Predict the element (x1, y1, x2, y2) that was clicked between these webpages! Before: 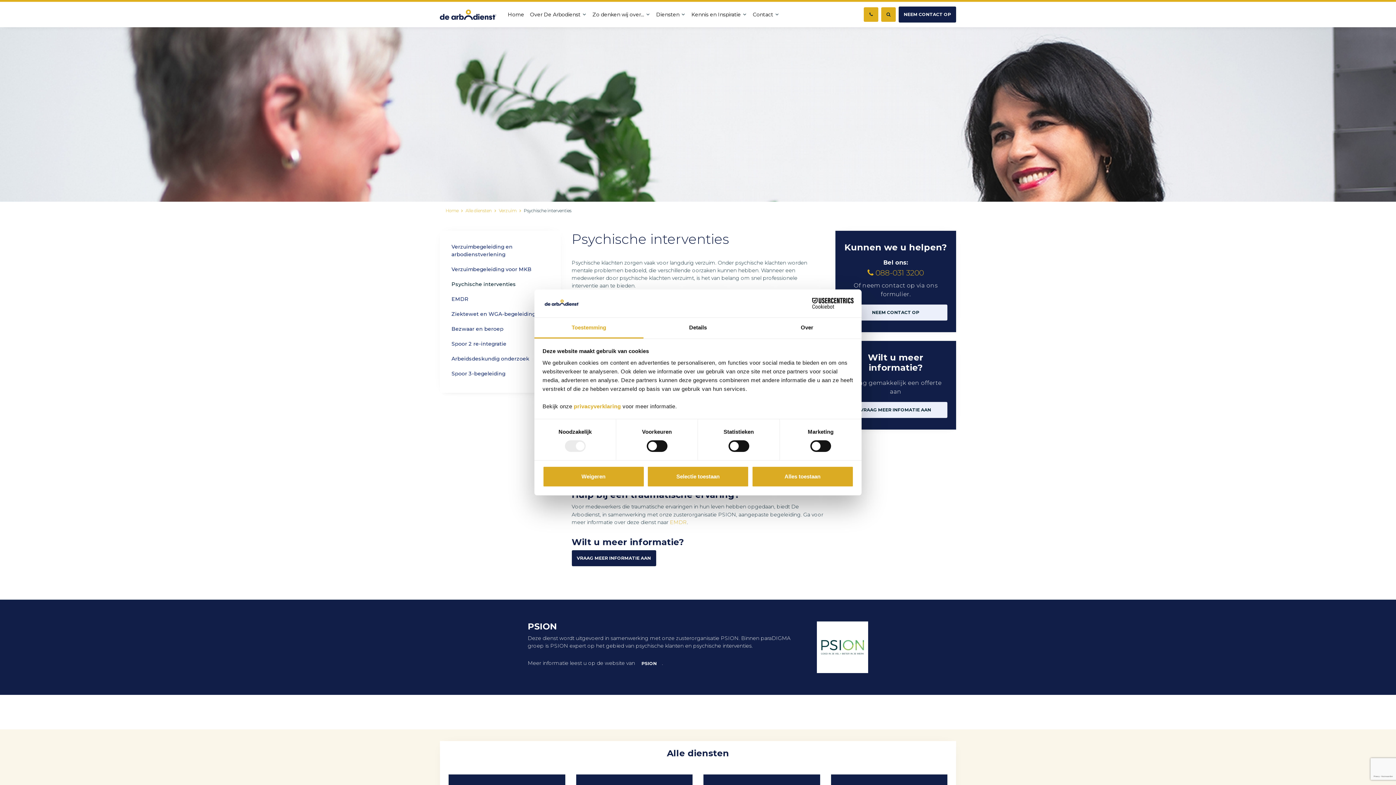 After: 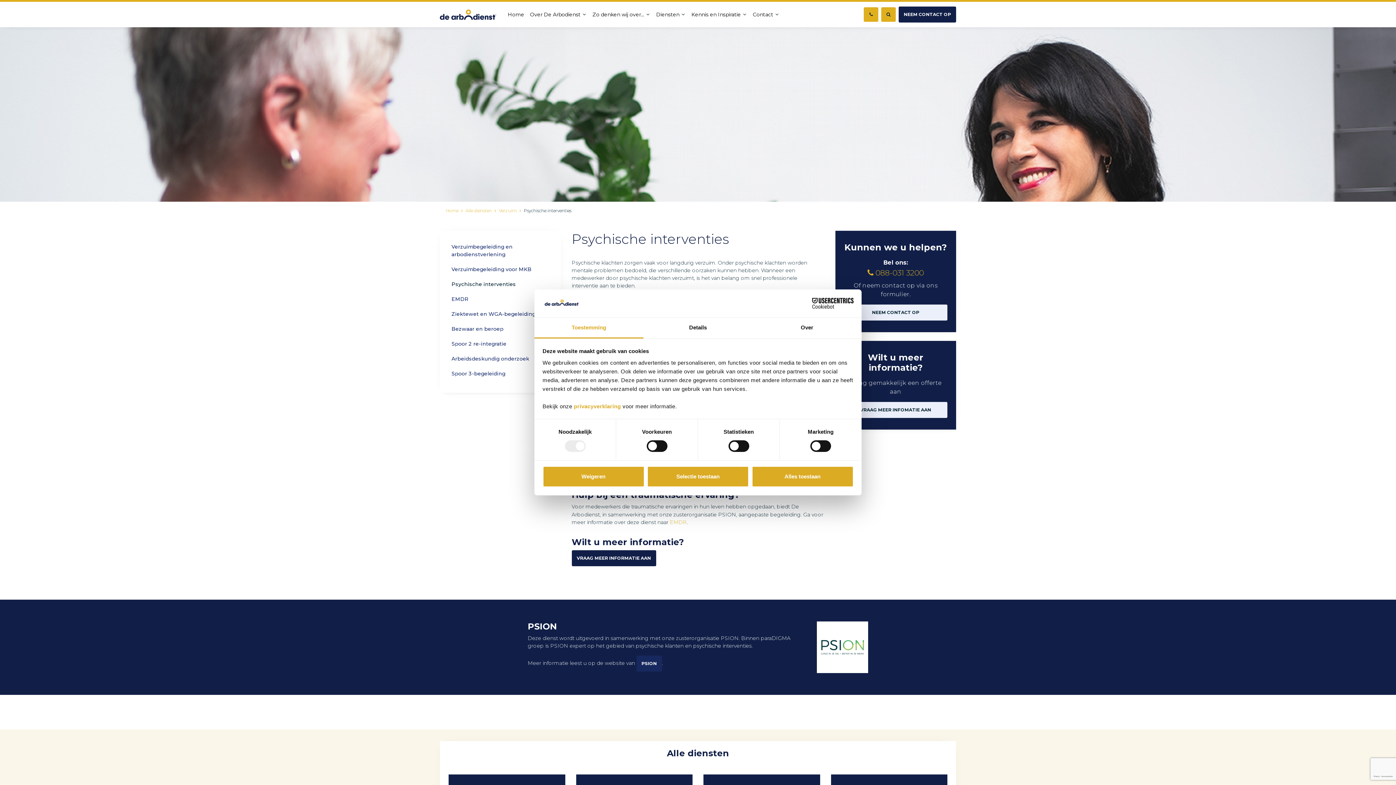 Action: bbox: (636, 656, 662, 672) label: PSION